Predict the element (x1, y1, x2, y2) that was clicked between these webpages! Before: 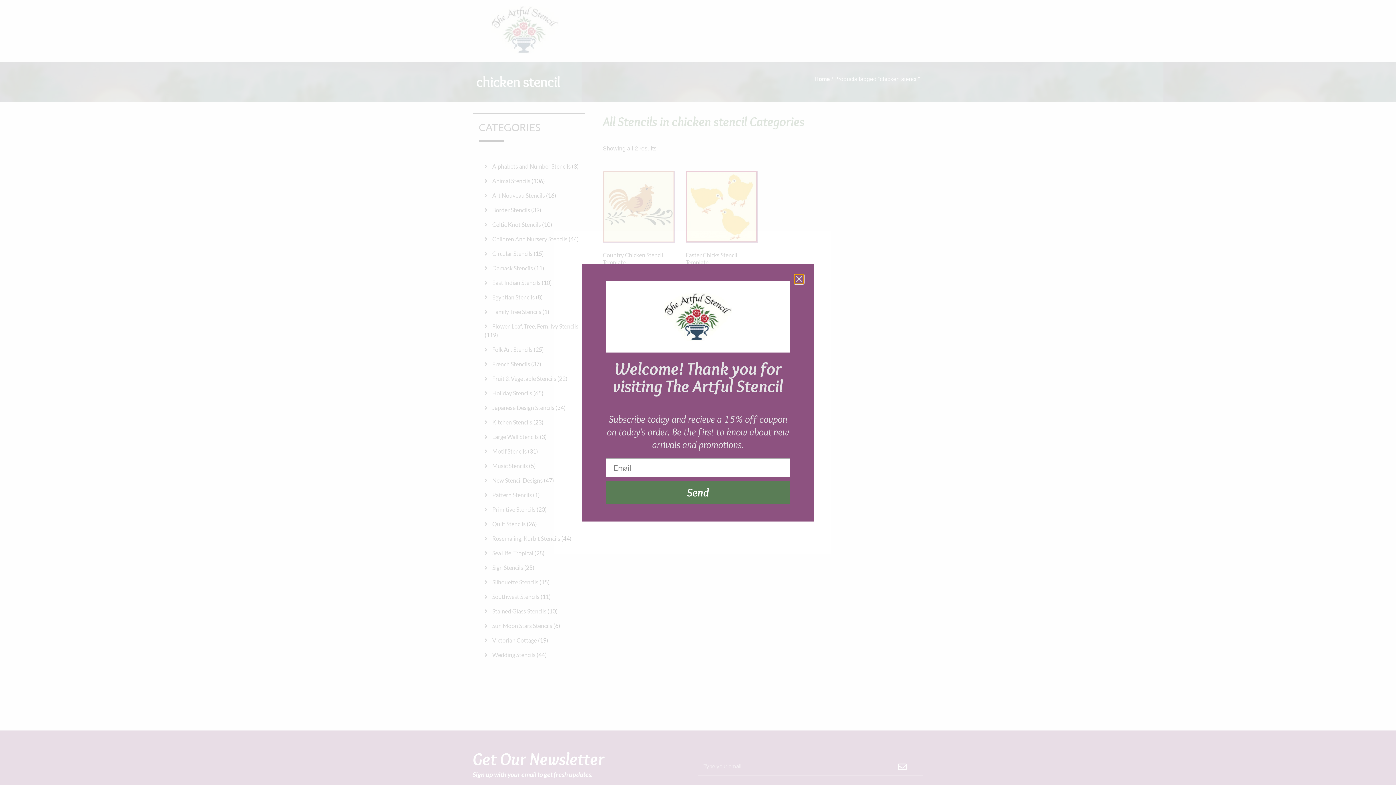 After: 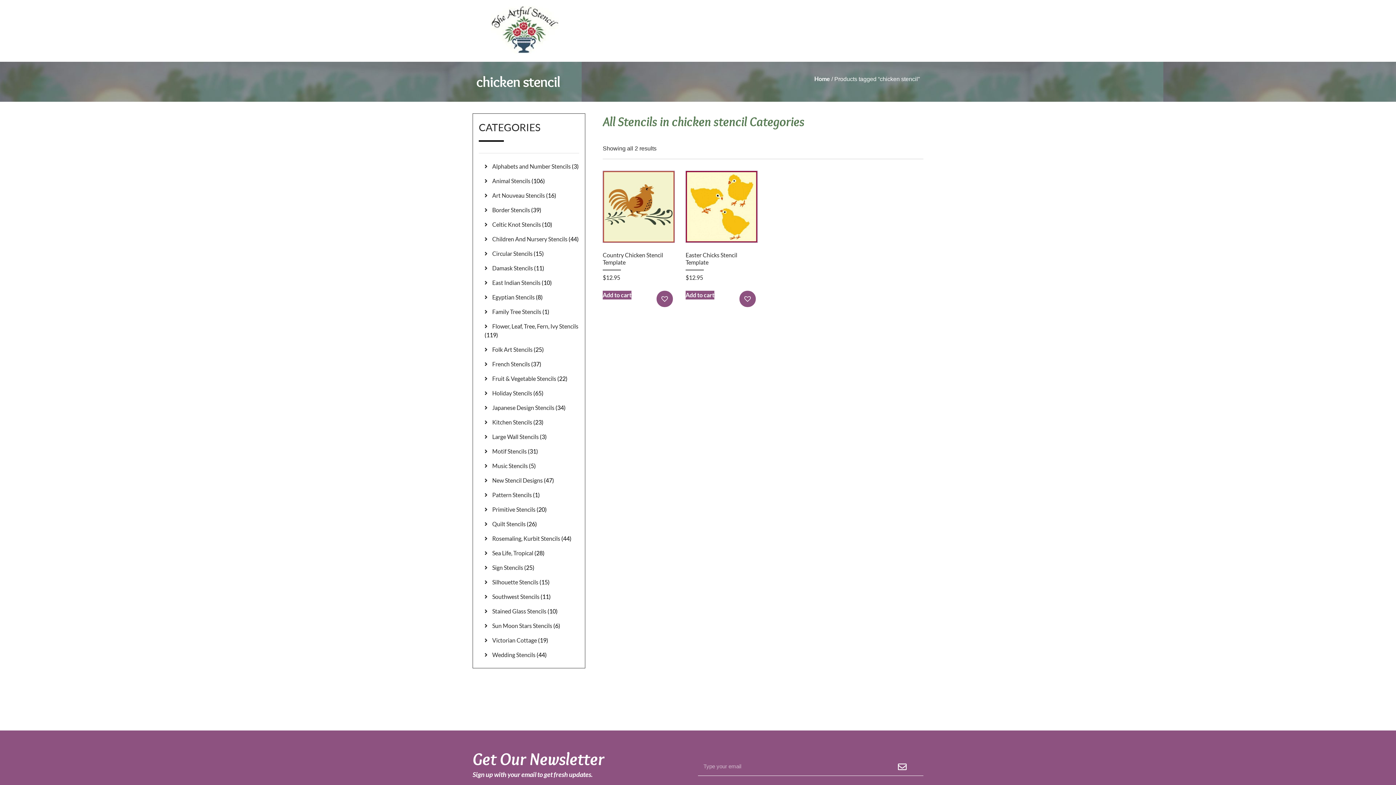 Action: bbox: (794, 264, 803, 273) label: Close